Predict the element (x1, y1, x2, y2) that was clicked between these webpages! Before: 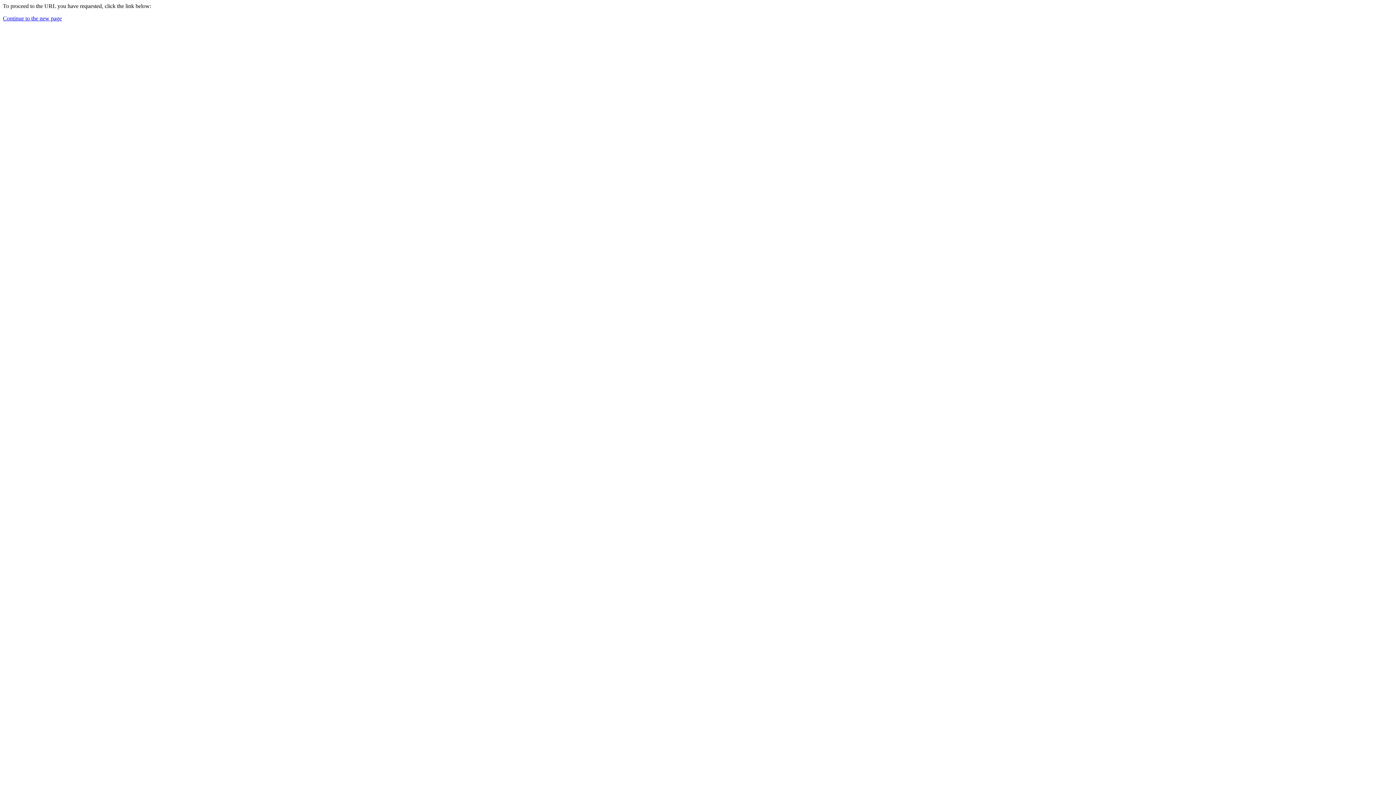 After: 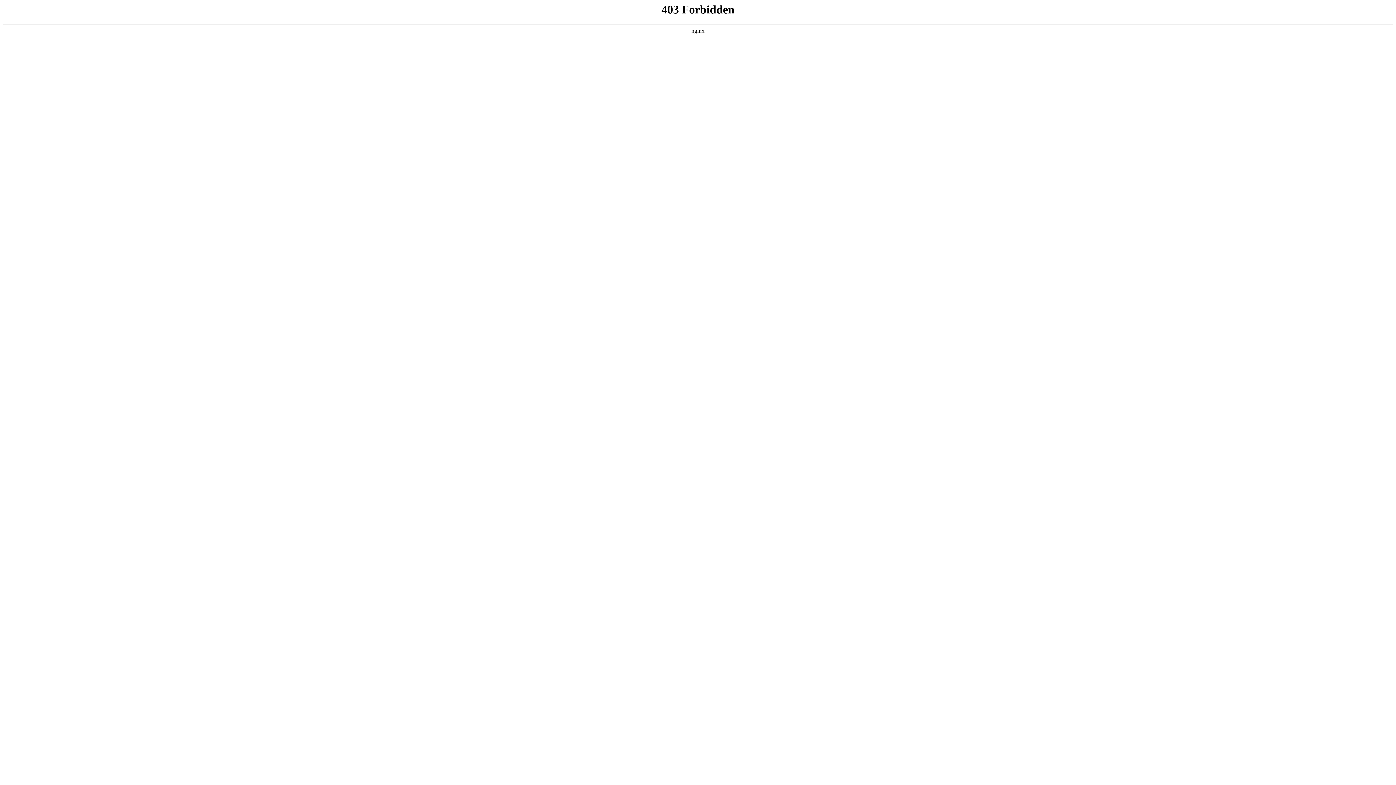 Action: label: Continue to the new page bbox: (2, 15, 61, 21)